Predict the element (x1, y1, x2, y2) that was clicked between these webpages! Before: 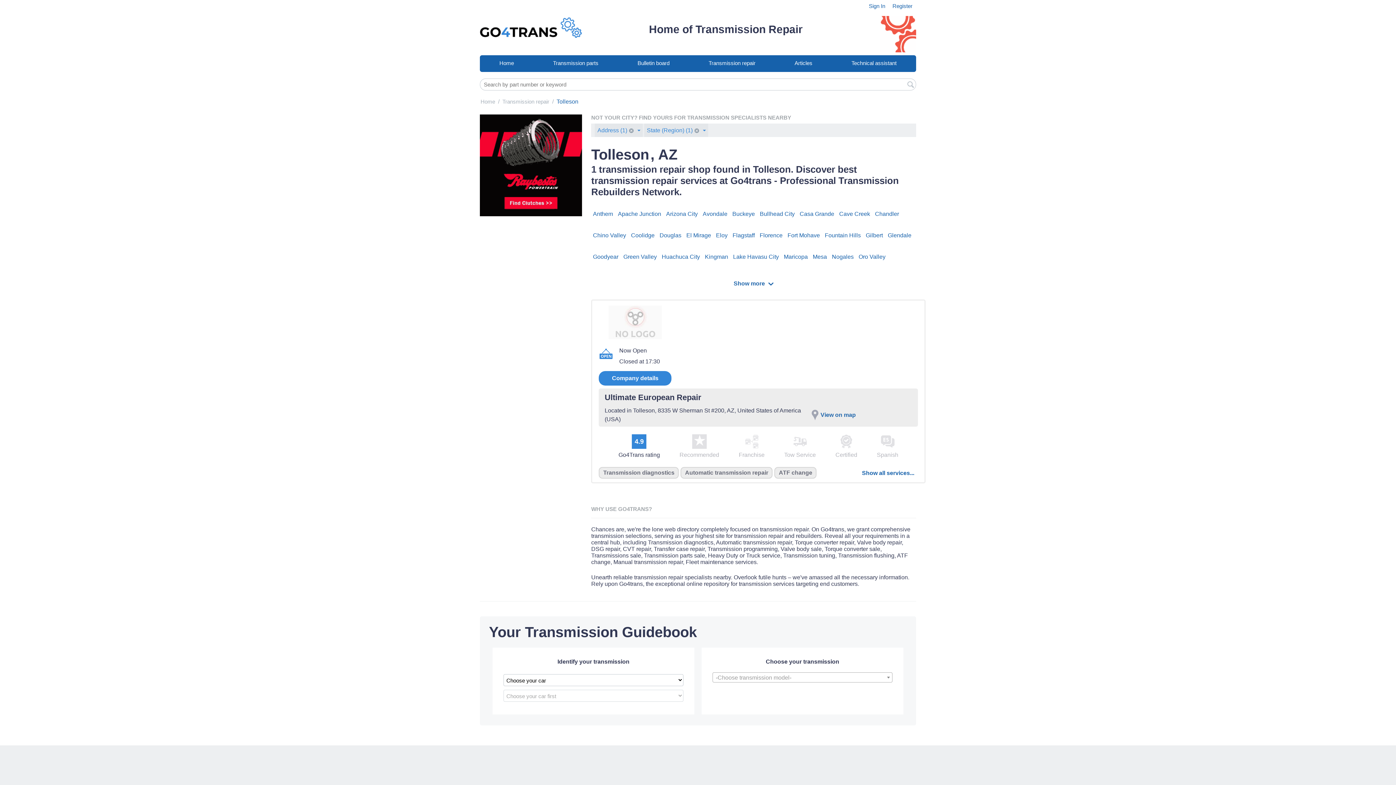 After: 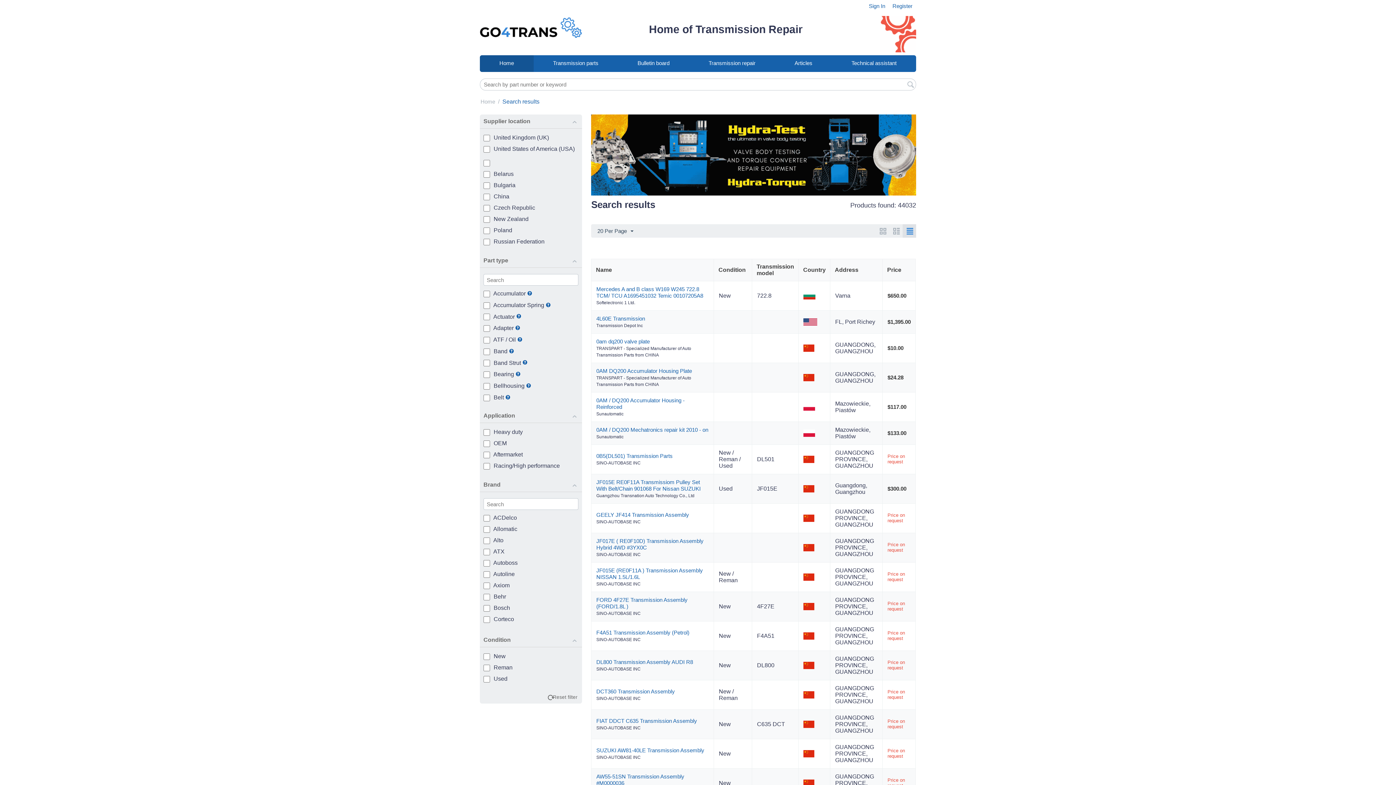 Action: bbox: (907, 80, 914, 89)